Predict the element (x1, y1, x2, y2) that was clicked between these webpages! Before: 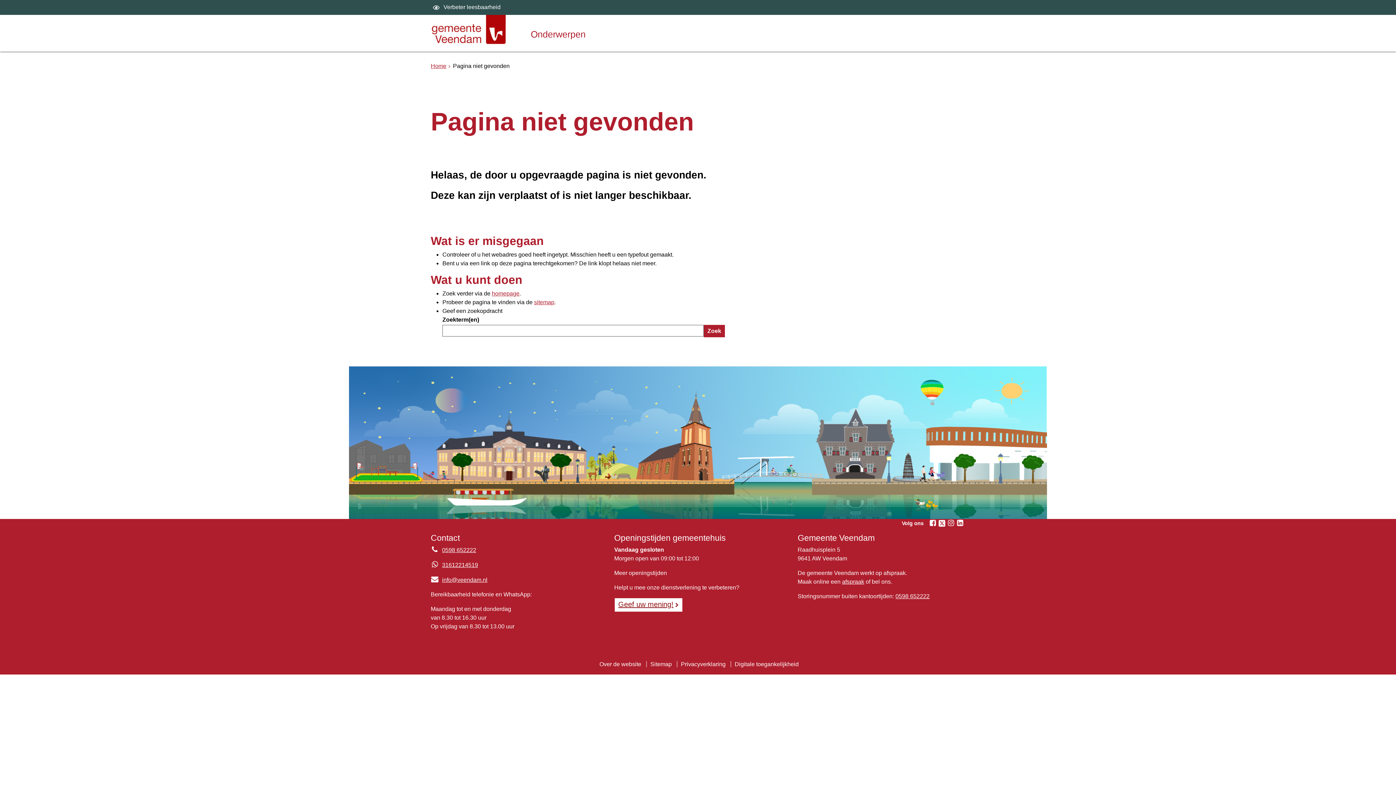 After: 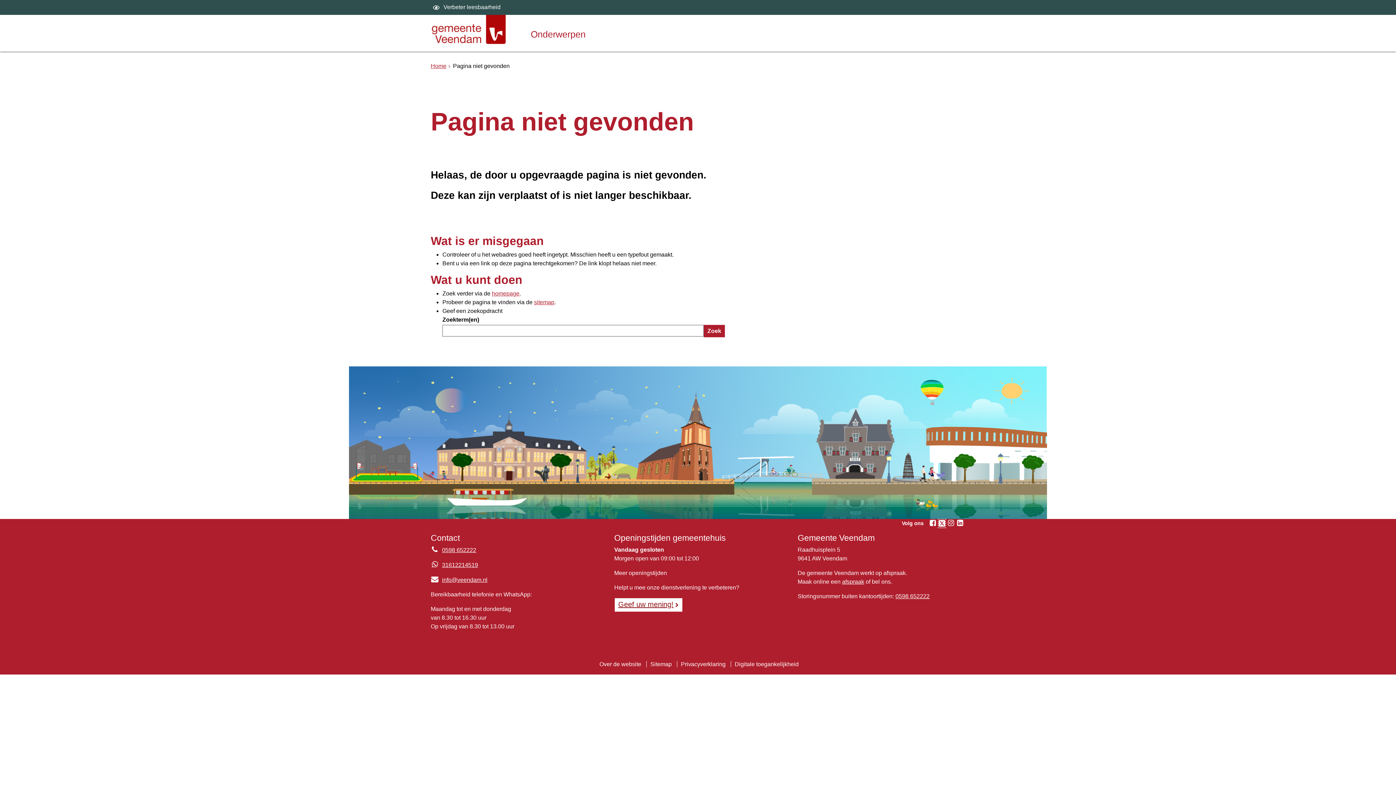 Action: label: Volg Gemeente Veendam op X (Twitter) (opent in een nieuw venster) bbox: (938, 519, 946, 528)